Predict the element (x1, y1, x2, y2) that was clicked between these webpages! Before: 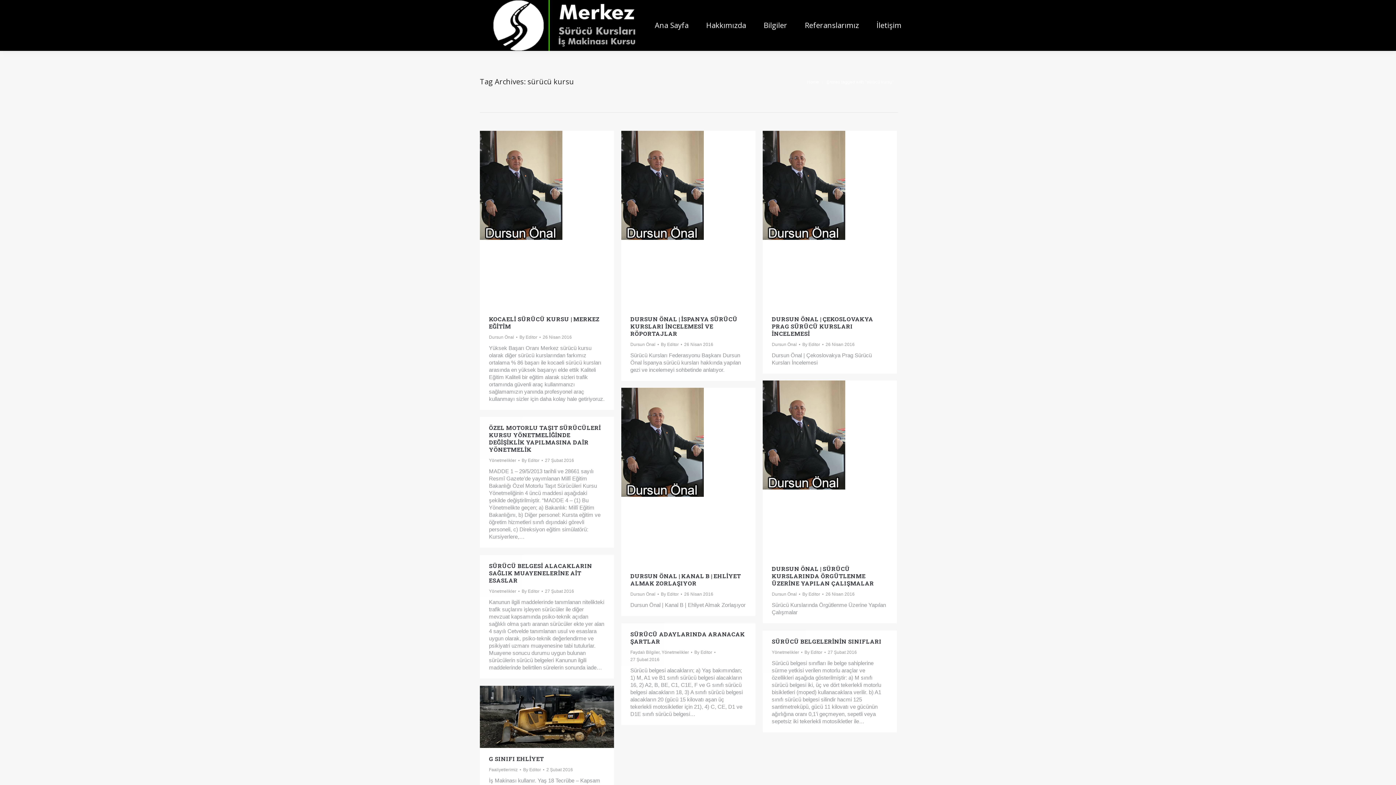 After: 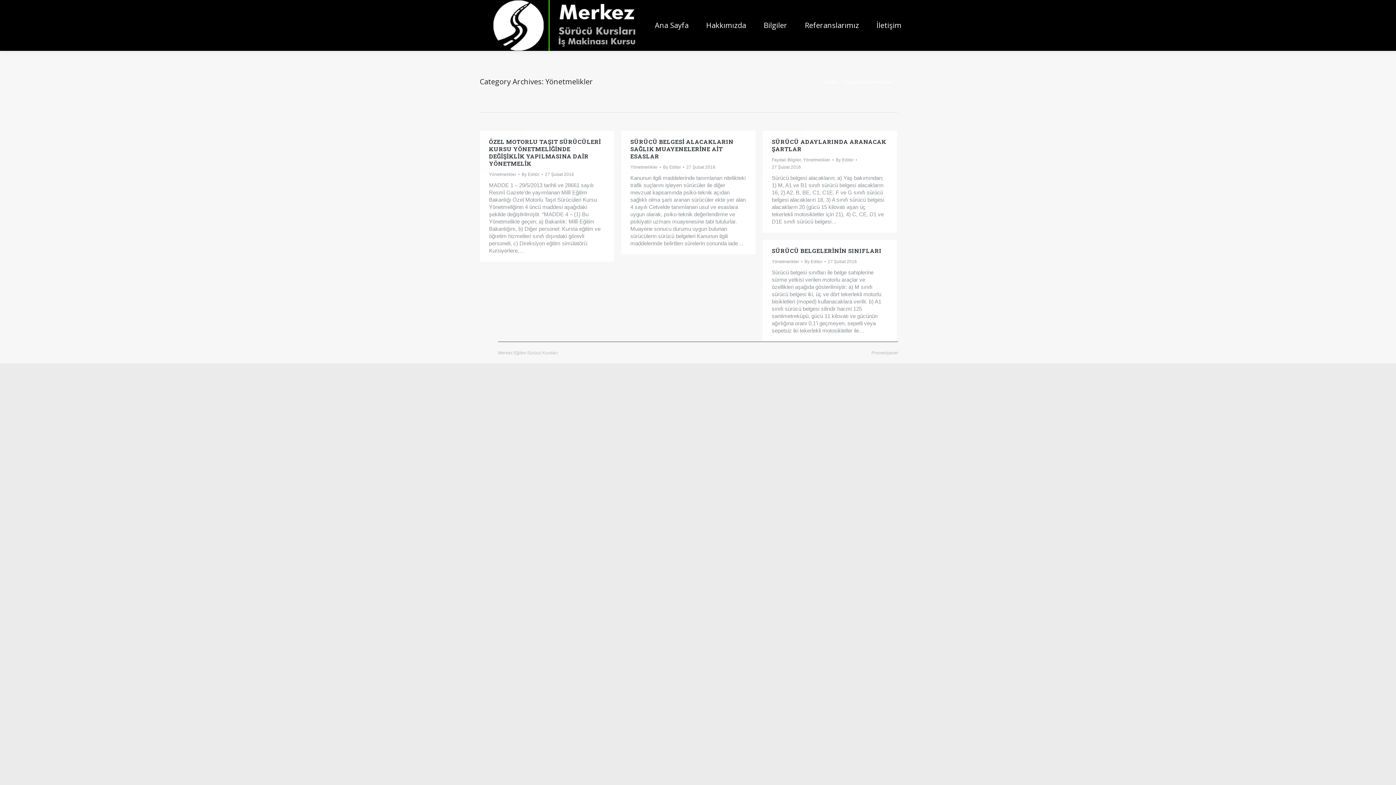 Action: bbox: (489, 589, 516, 594) label: Yönetmelikler